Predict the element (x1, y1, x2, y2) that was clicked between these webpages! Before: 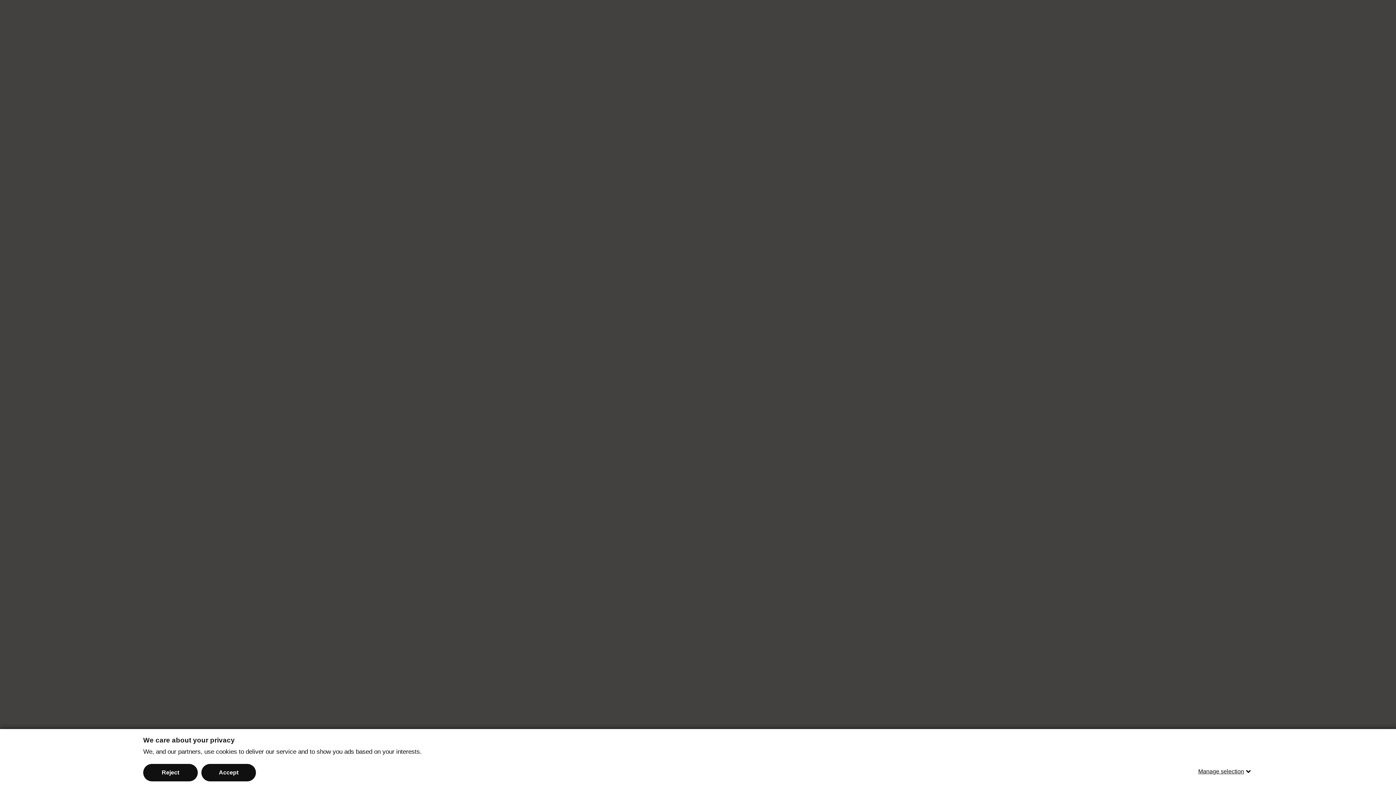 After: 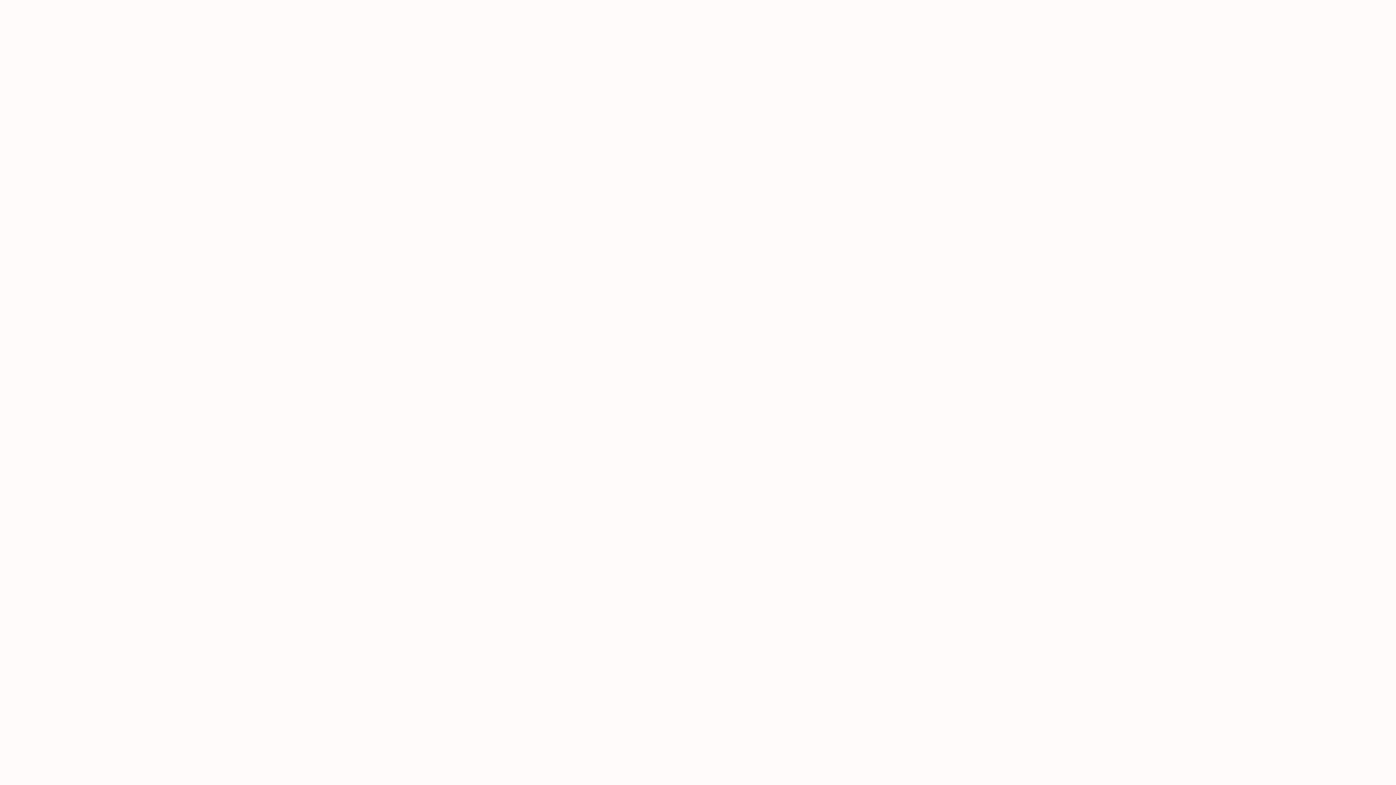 Action: label: Reject bbox: (143, 764, 197, 781)